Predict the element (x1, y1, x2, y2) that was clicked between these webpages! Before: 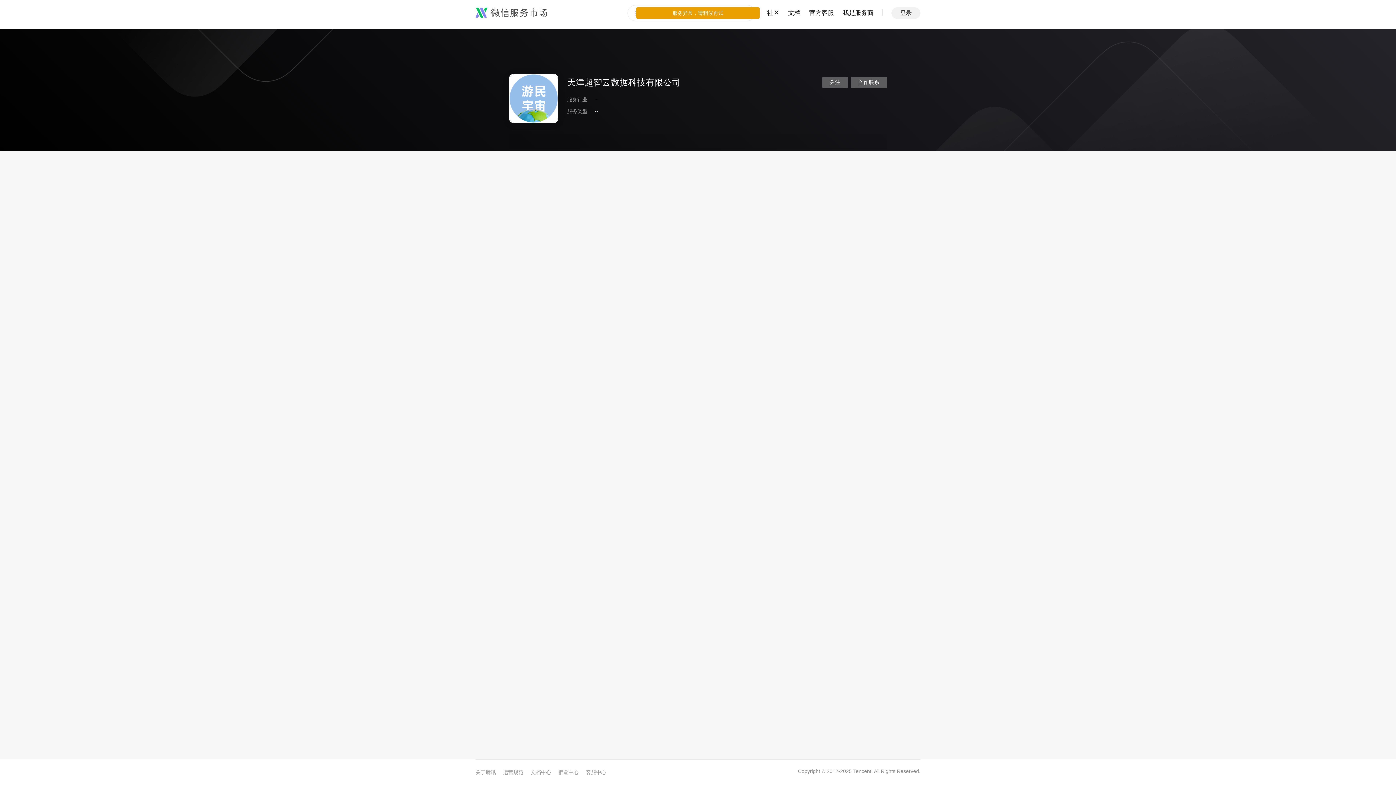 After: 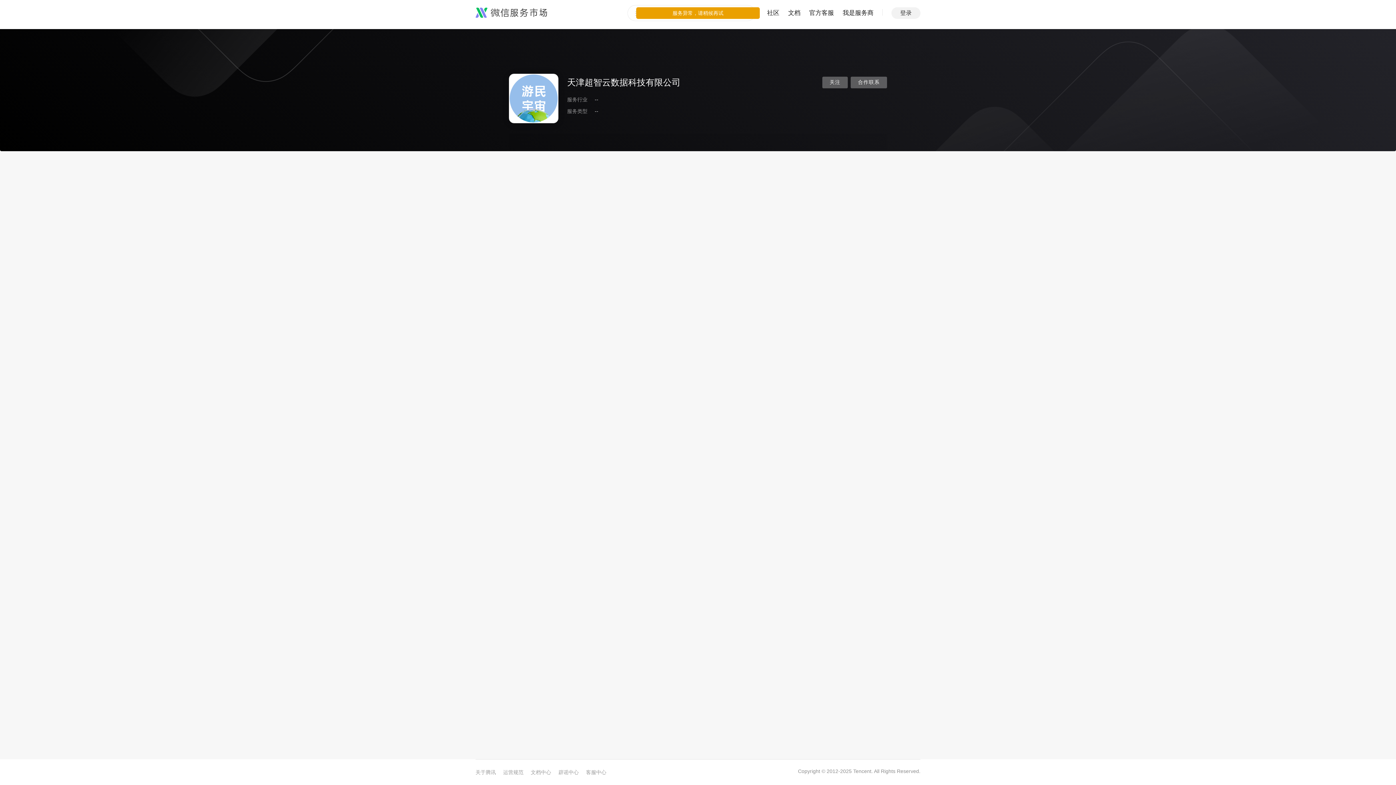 Action: label: 运营规范 bbox: (503, 769, 523, 776)